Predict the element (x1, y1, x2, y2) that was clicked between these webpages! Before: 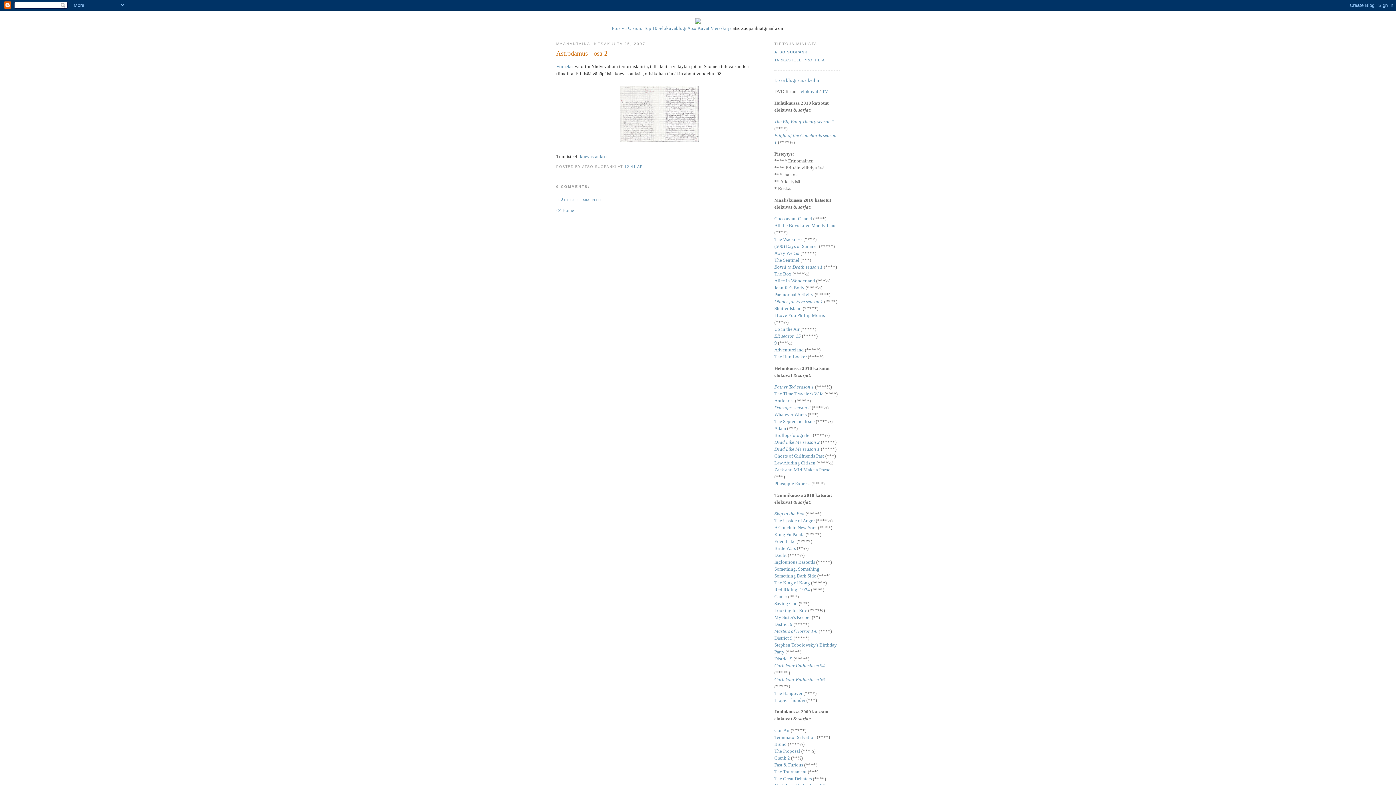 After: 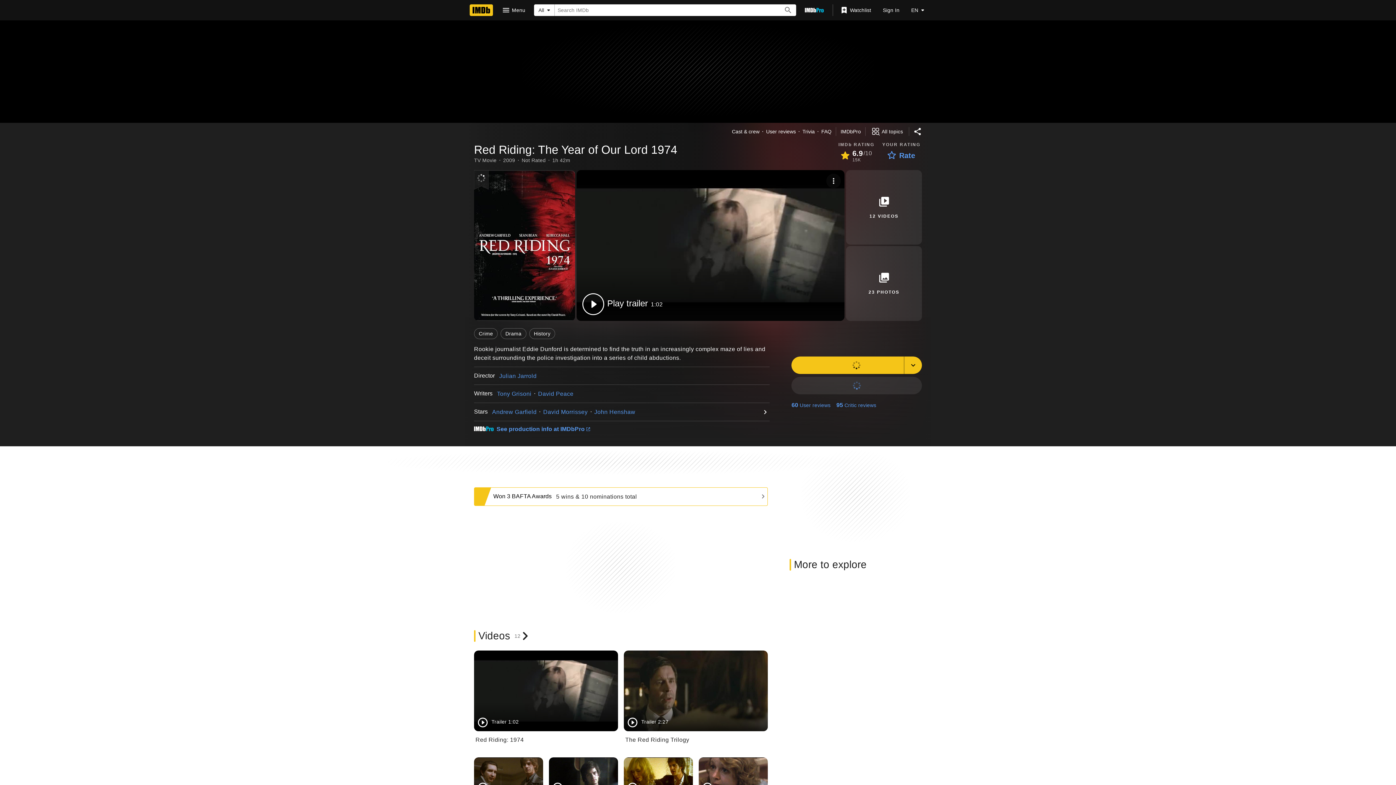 Action: label: Red Riding: 1974 bbox: (774, 587, 810, 592)